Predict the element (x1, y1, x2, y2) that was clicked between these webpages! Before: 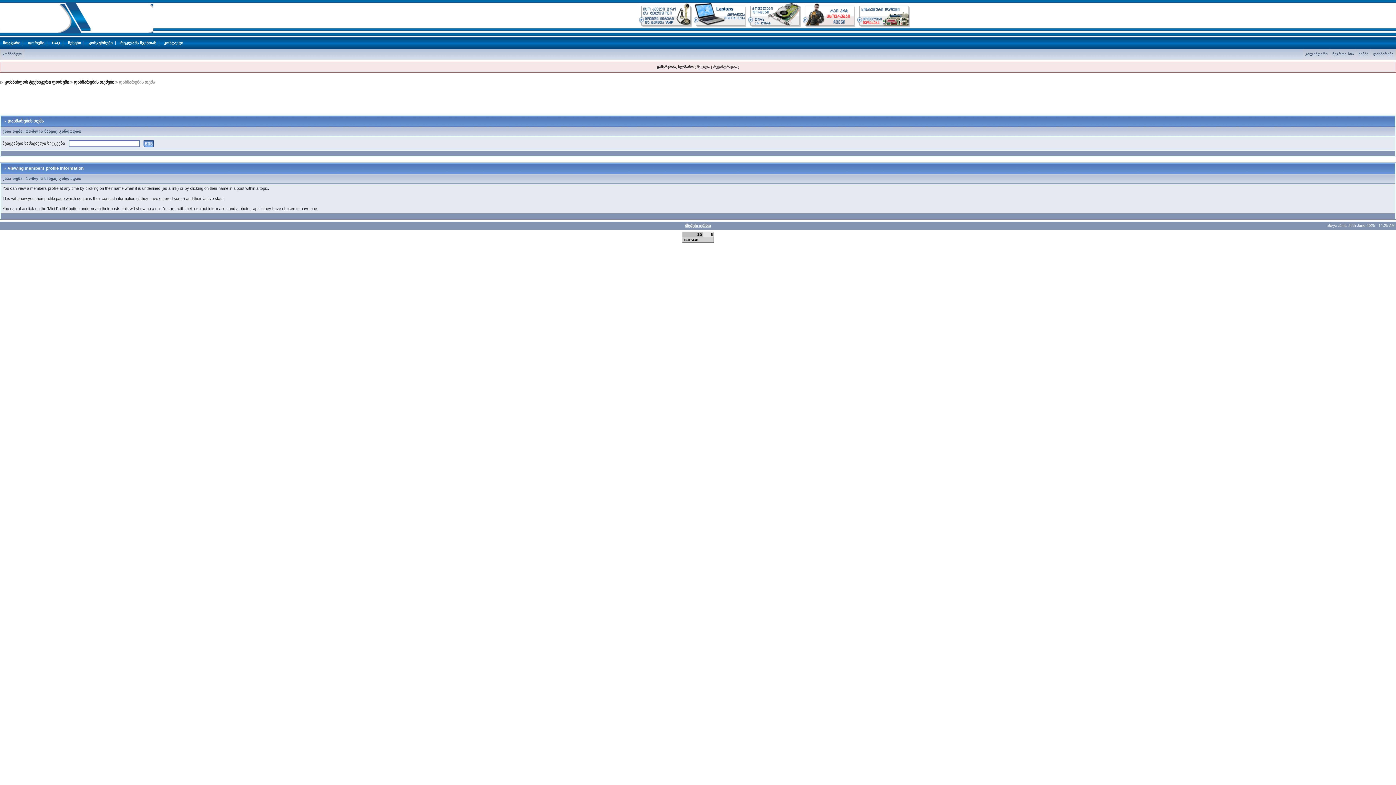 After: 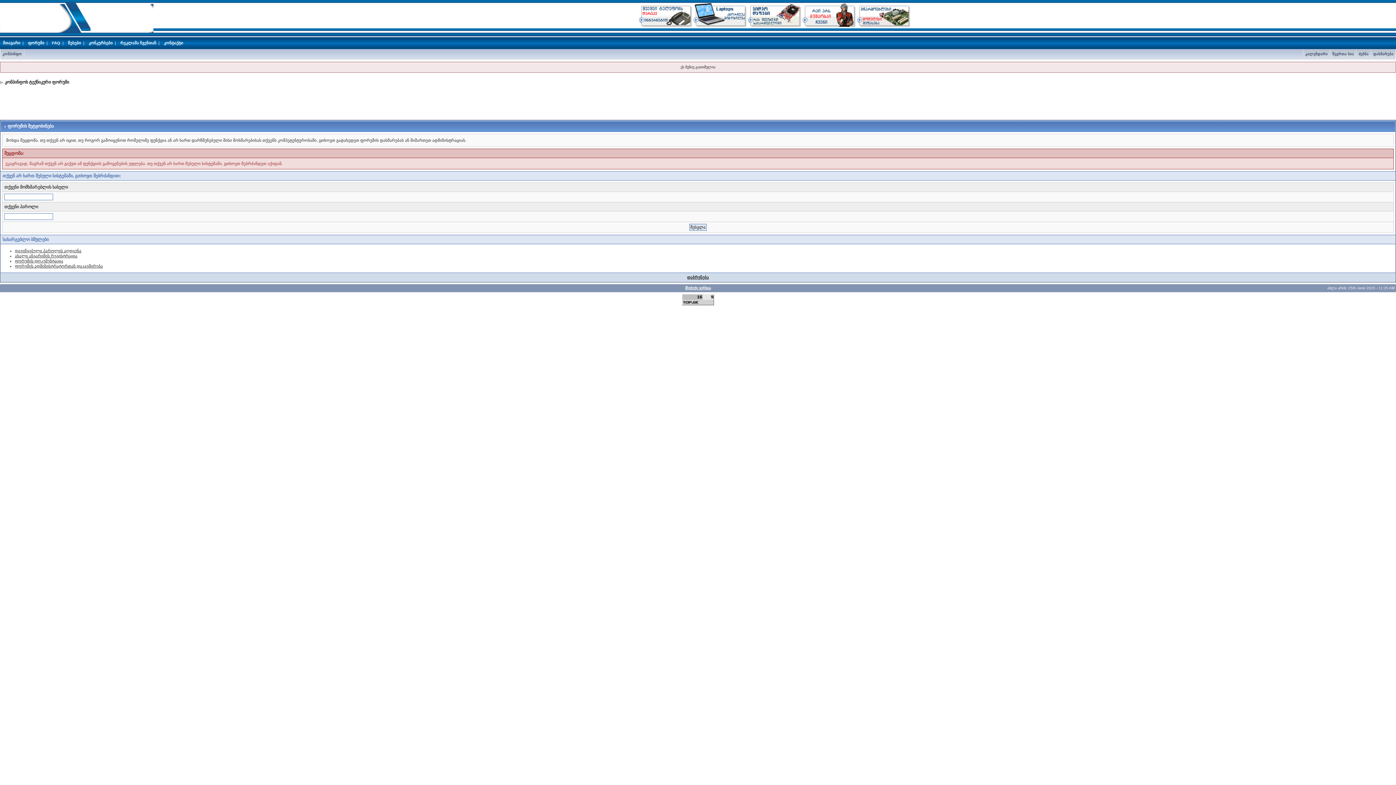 Action: label: წევრთა სია bbox: (1330, 52, 1356, 56)